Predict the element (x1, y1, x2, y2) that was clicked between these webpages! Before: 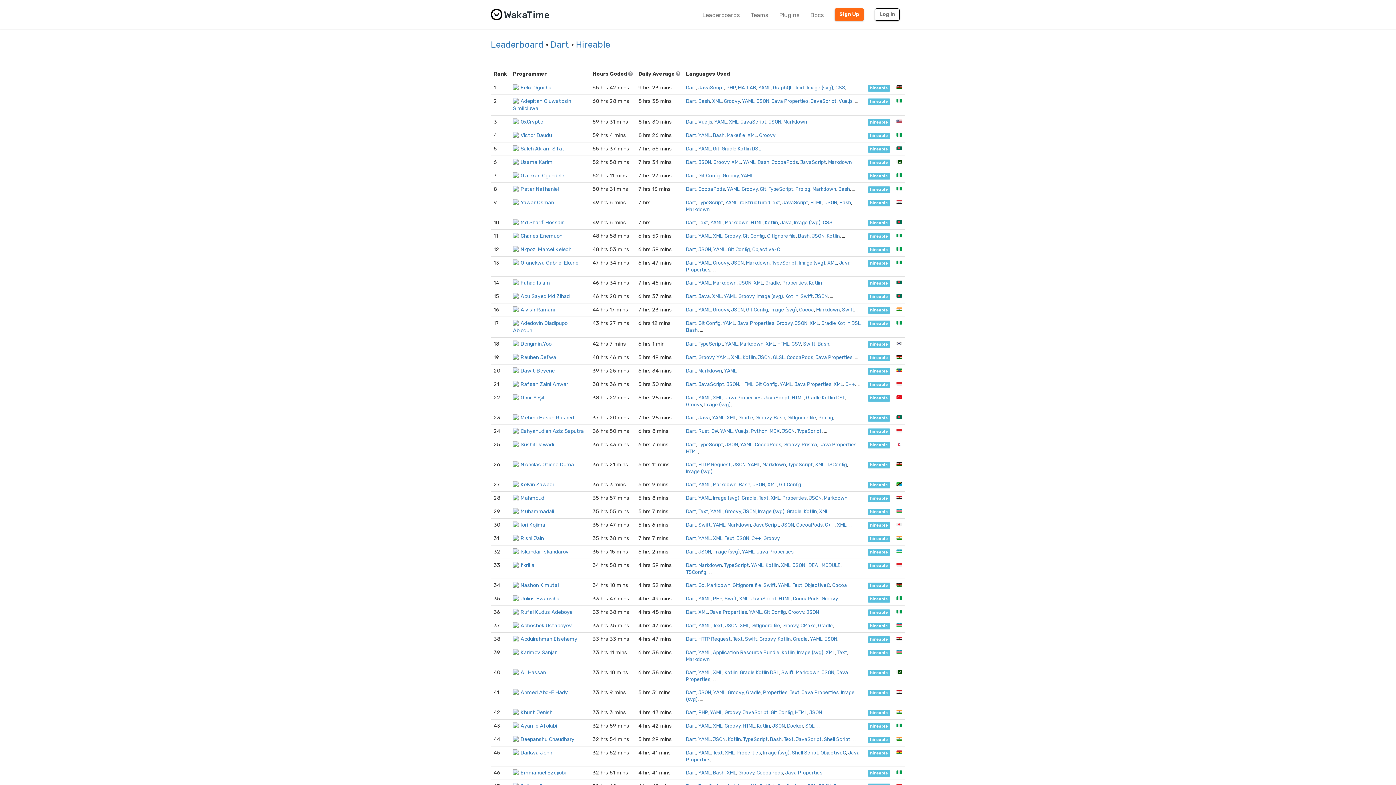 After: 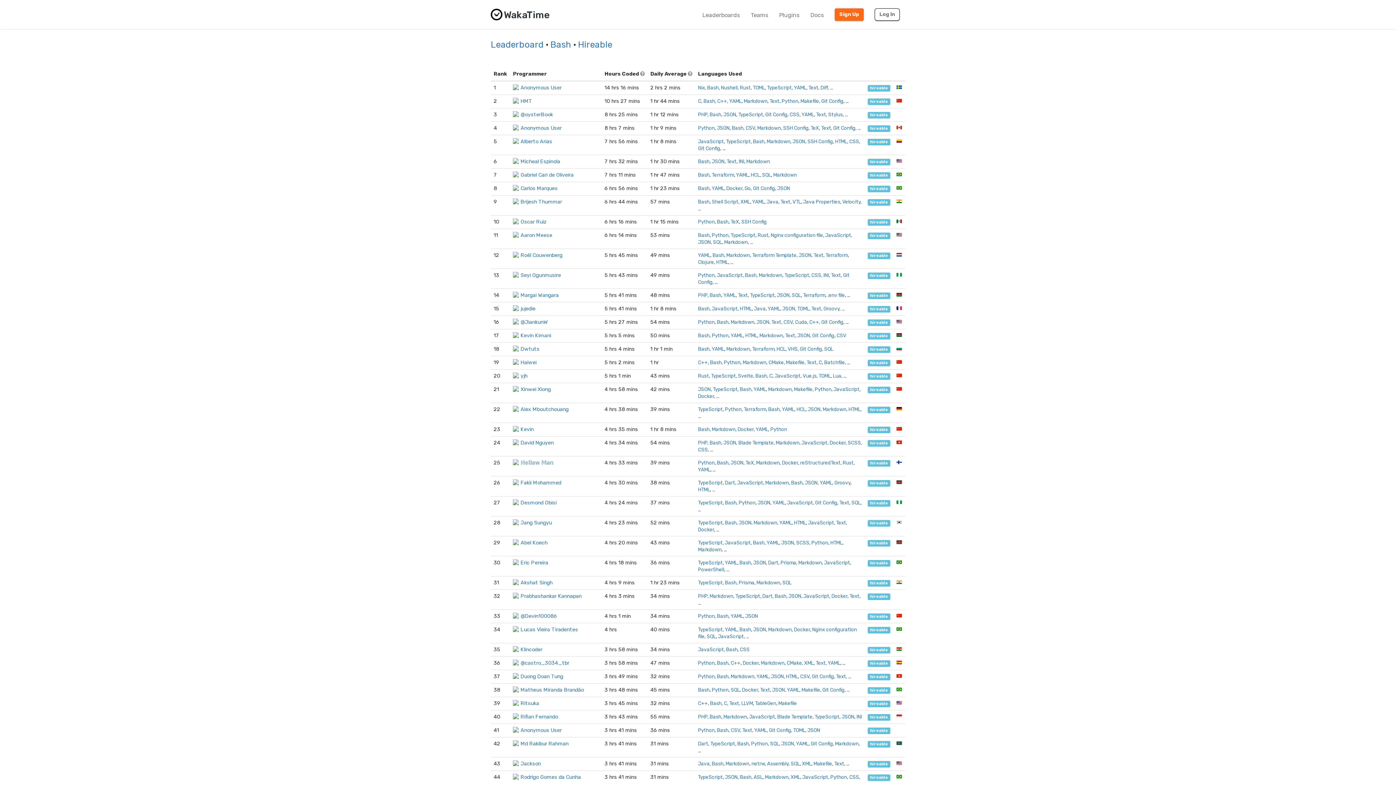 Action: bbox: (686, 327, 697, 333) label: Bash